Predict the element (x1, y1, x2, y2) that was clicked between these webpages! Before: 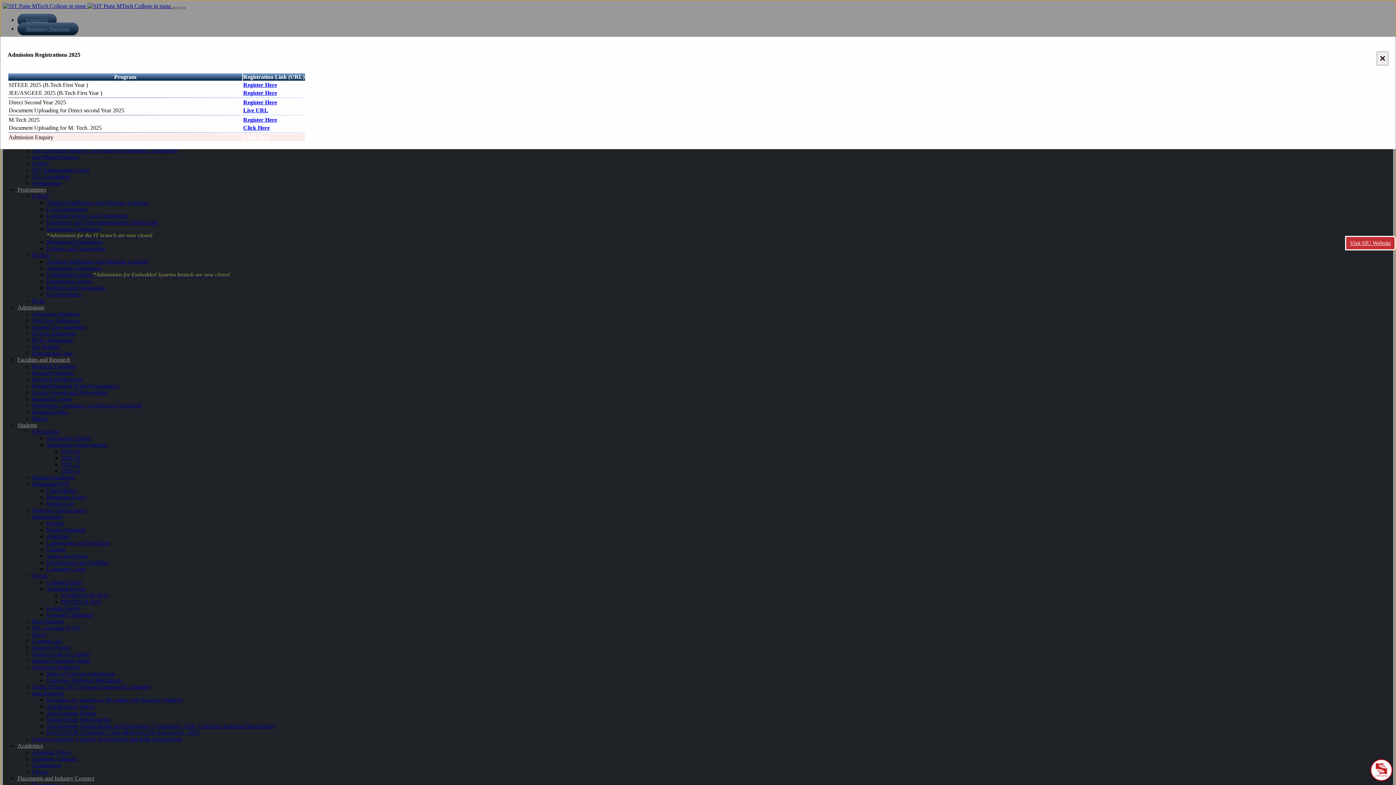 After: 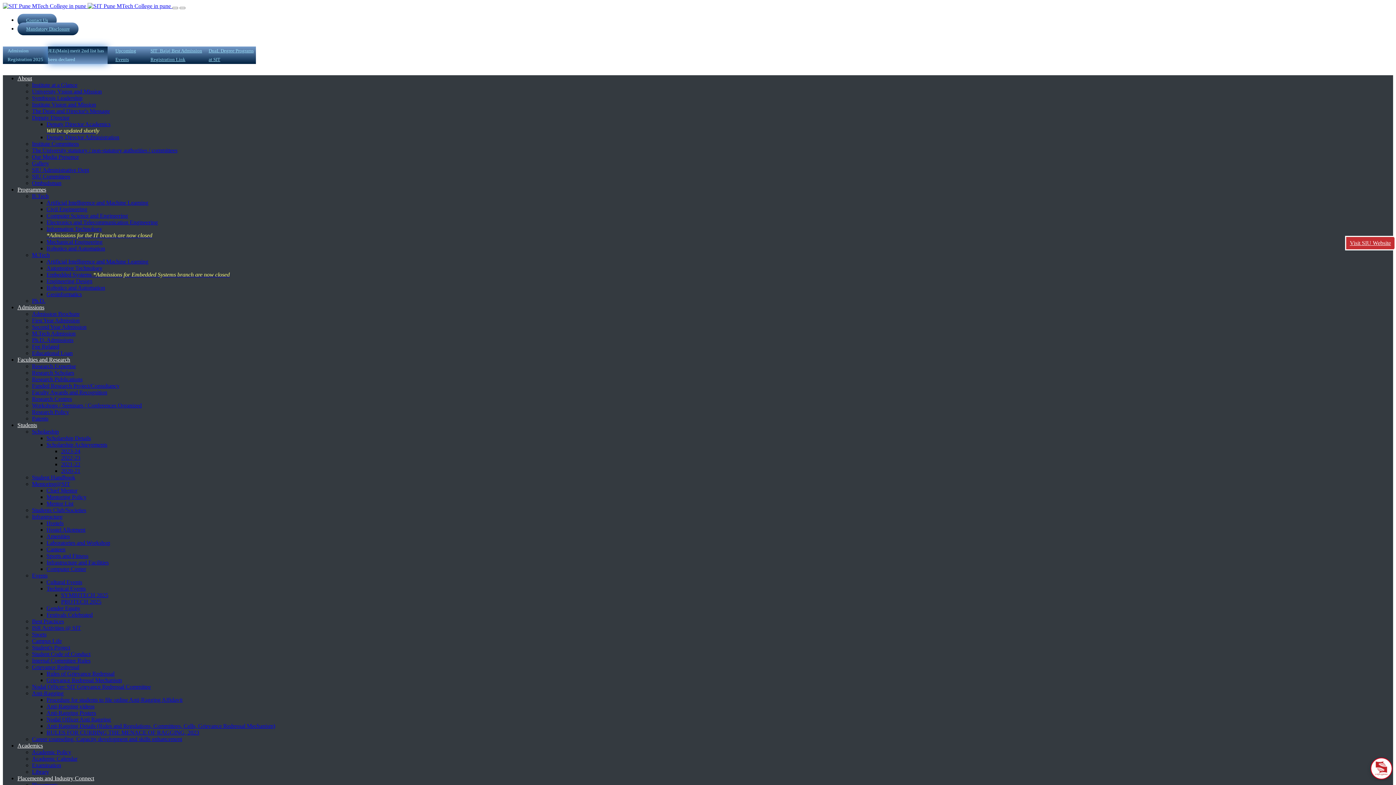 Action: bbox: (1377, 51, 1388, 65) label: Close